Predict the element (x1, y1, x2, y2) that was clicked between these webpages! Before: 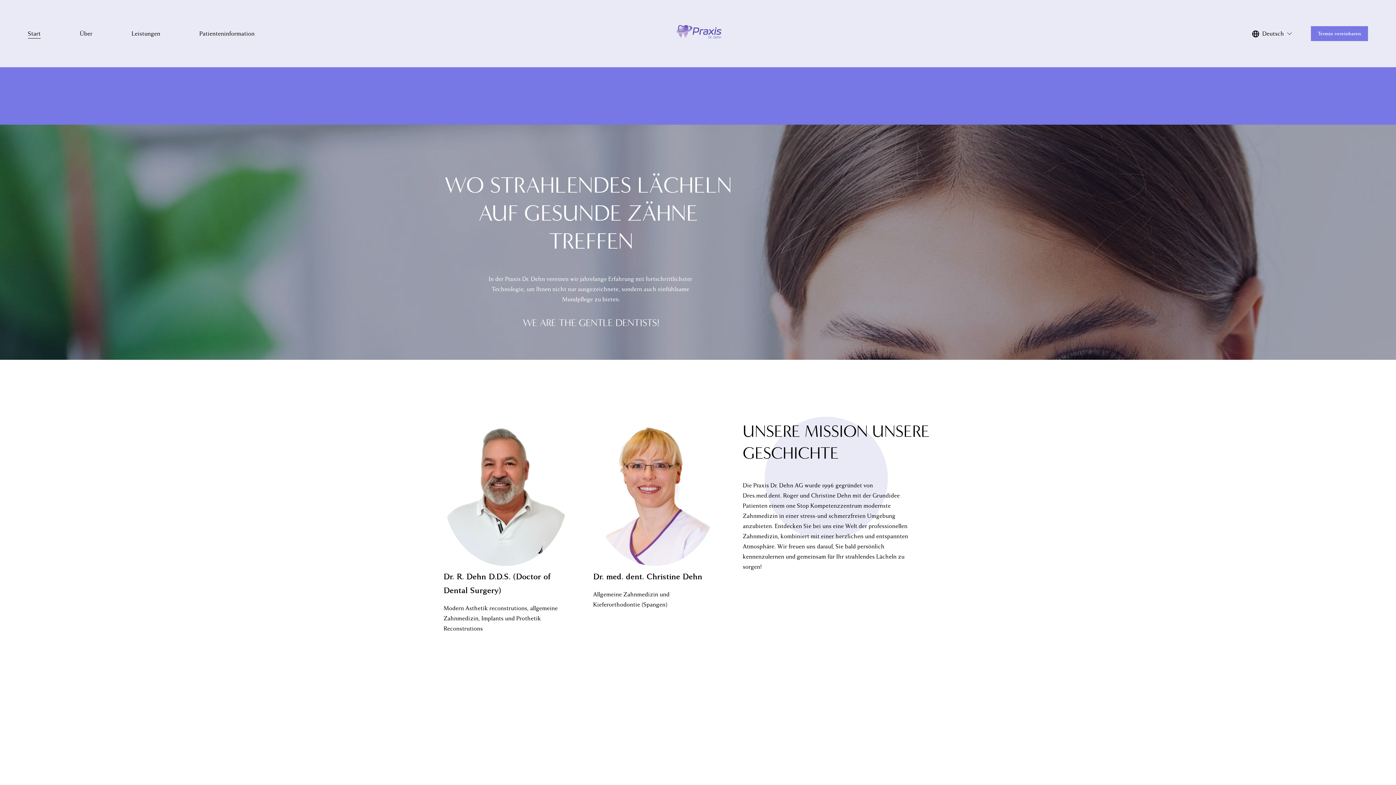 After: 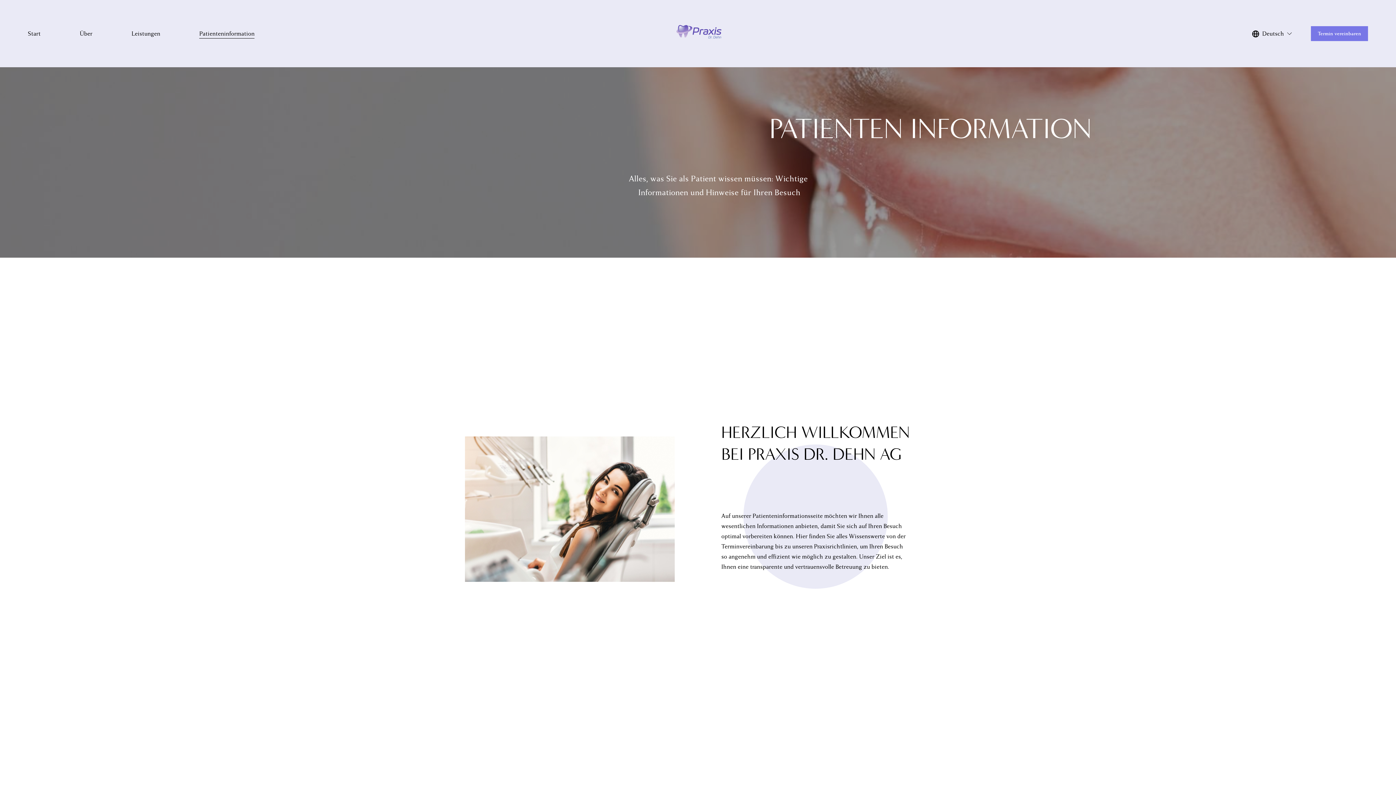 Action: bbox: (199, 27, 254, 39) label: Patienteninformation